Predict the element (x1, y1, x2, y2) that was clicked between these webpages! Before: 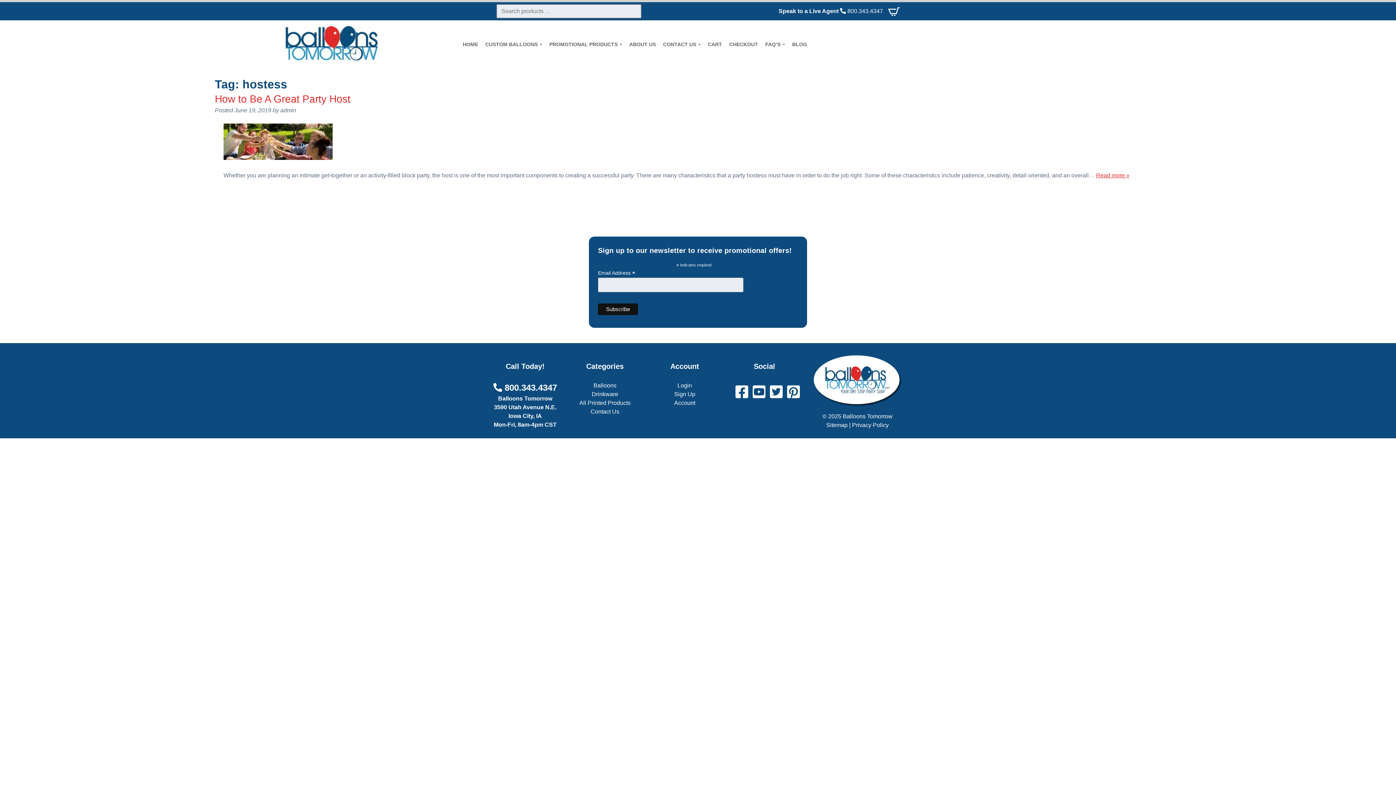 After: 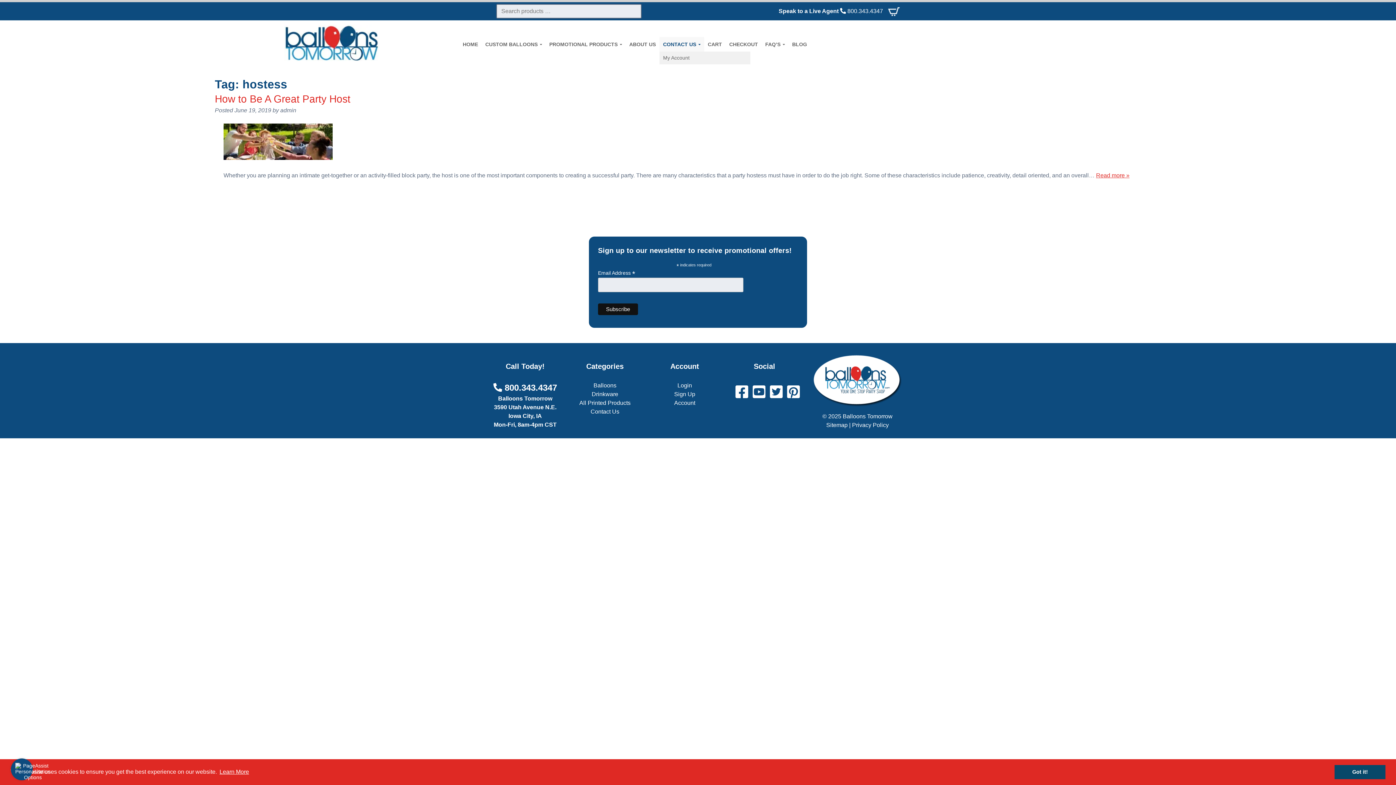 Action: label: CONTACT US bbox: (659, 36, 704, 51)